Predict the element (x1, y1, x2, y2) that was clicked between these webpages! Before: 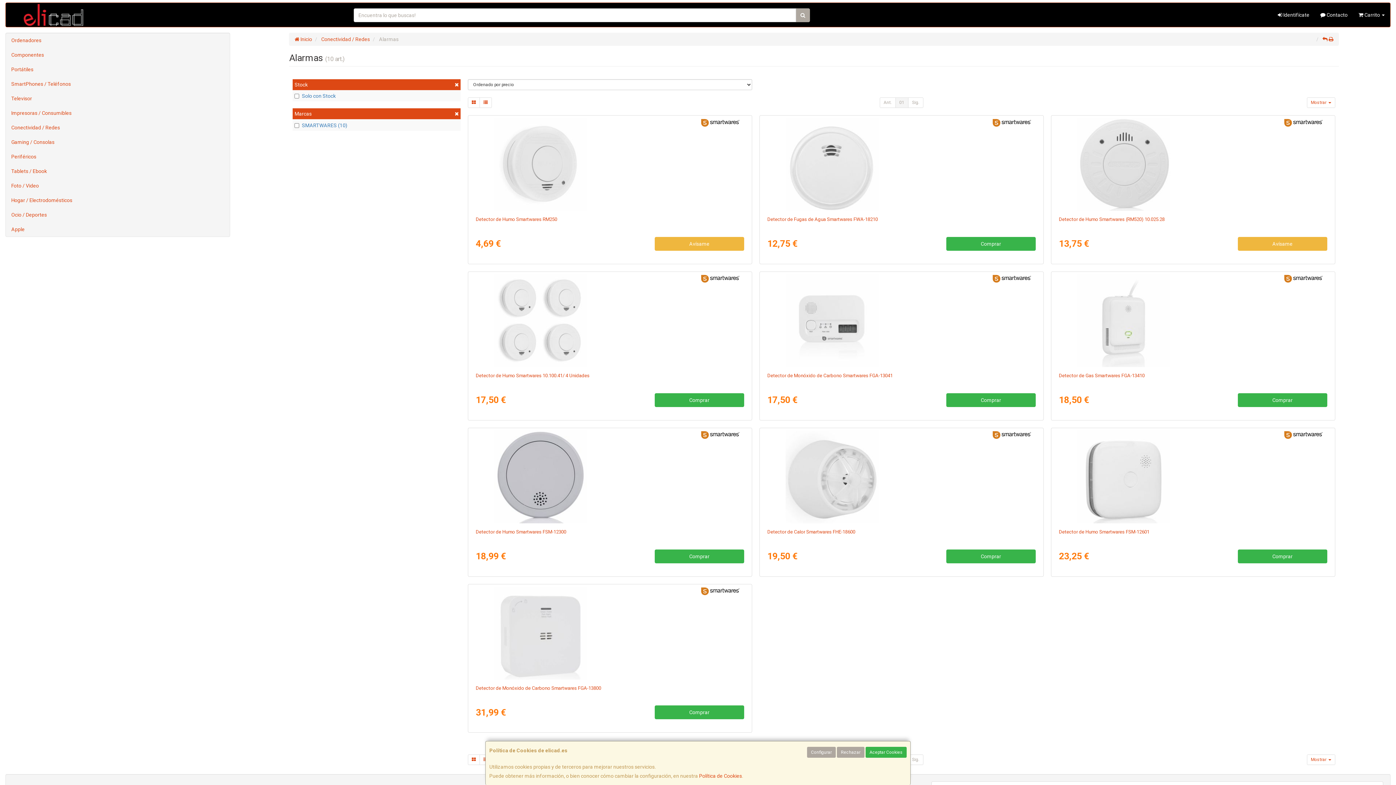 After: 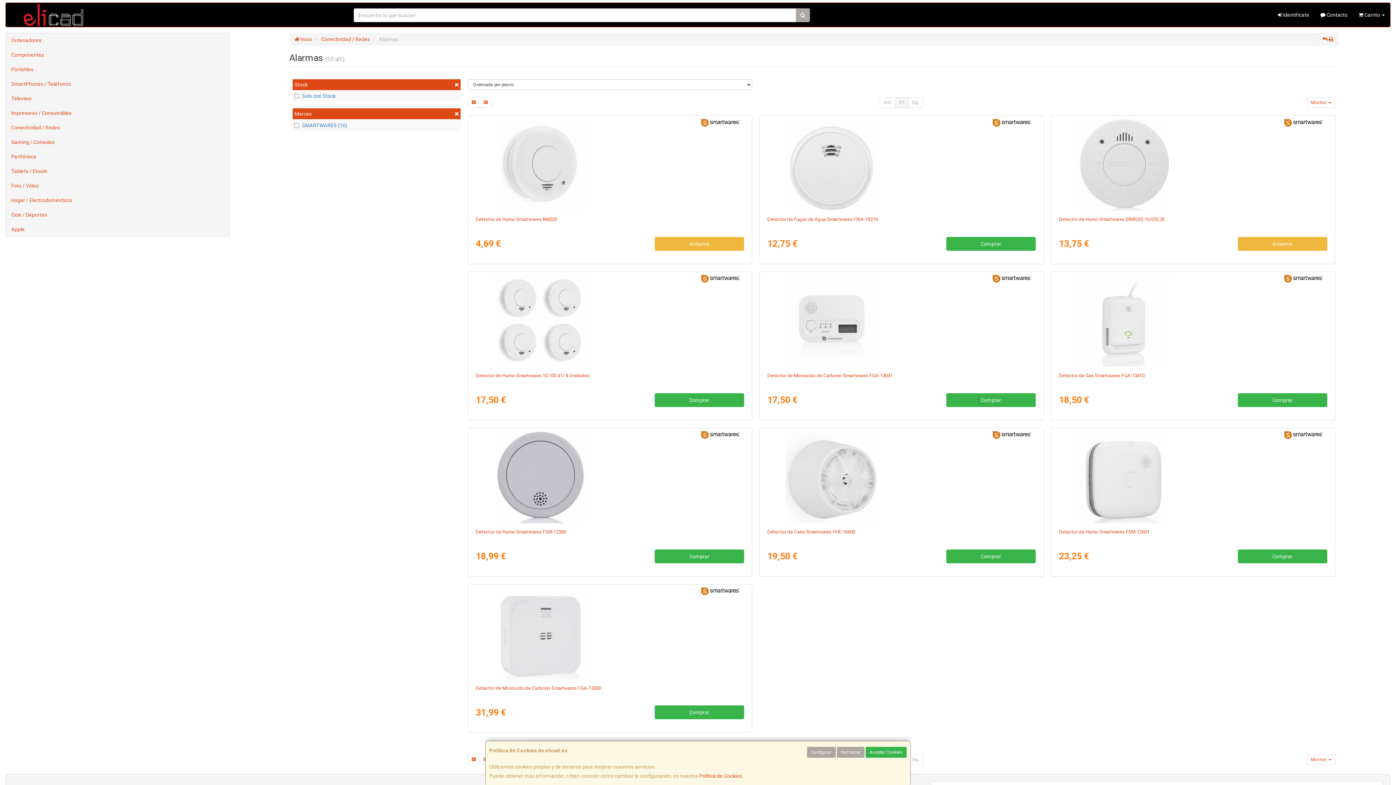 Action: label: Sig. bbox: (908, 97, 923, 108)